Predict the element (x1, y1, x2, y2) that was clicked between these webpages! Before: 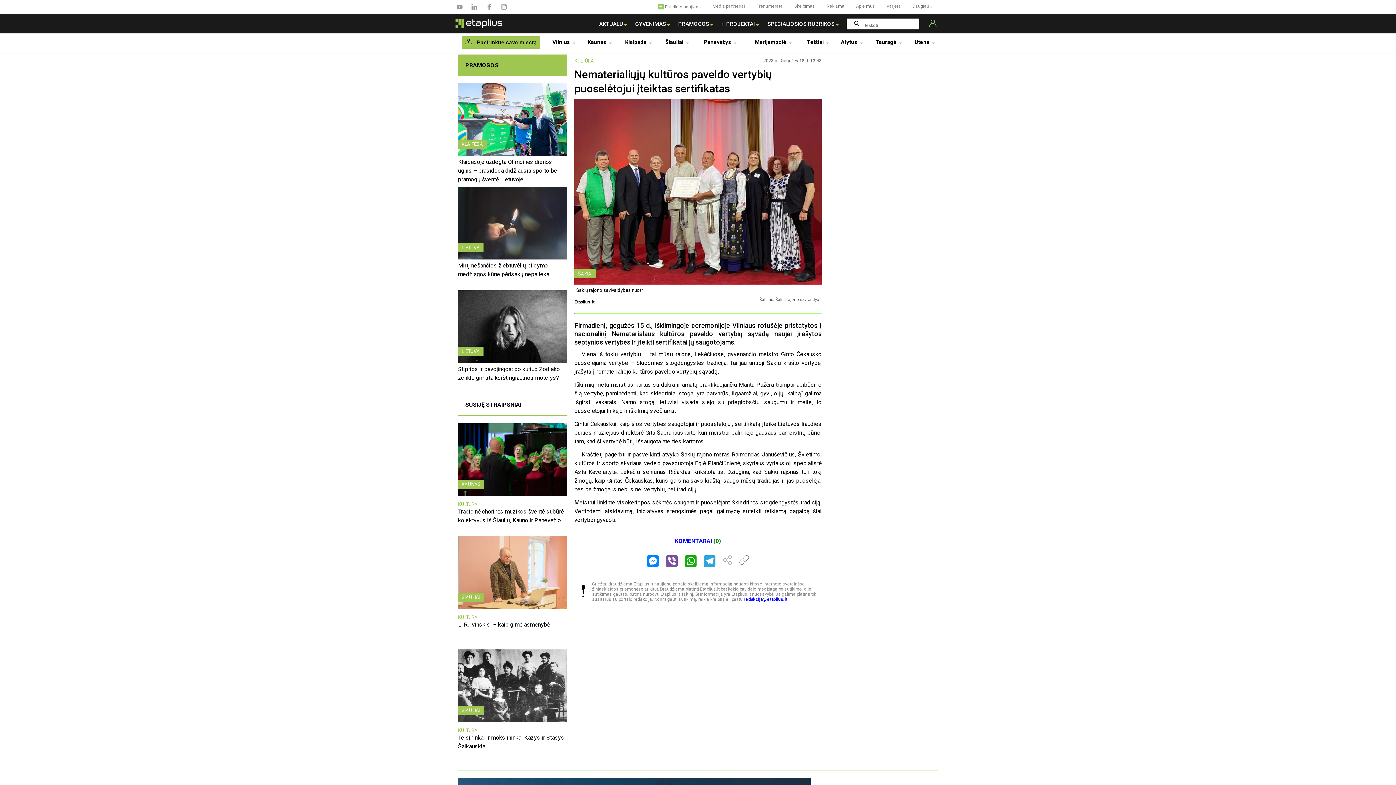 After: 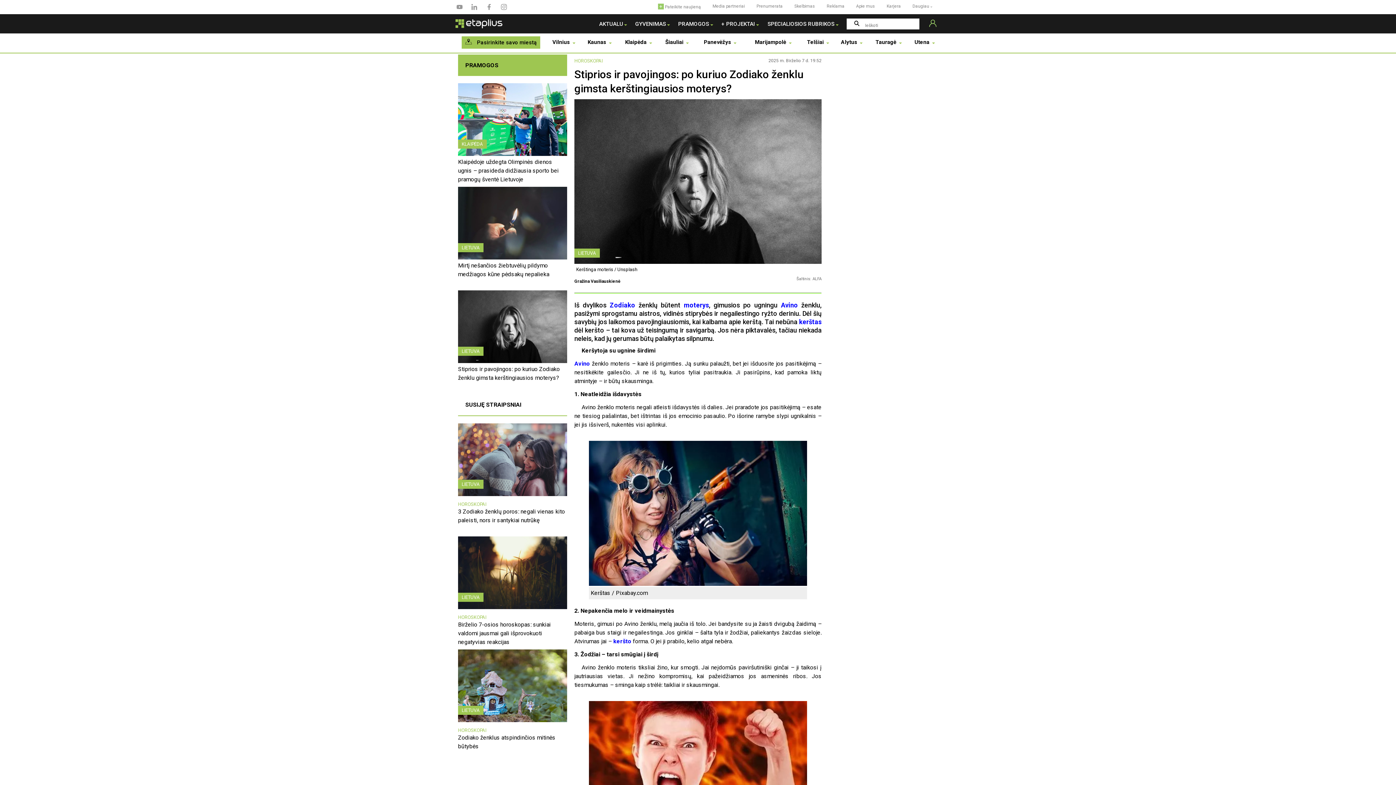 Action: bbox: (458, 290, 567, 363)